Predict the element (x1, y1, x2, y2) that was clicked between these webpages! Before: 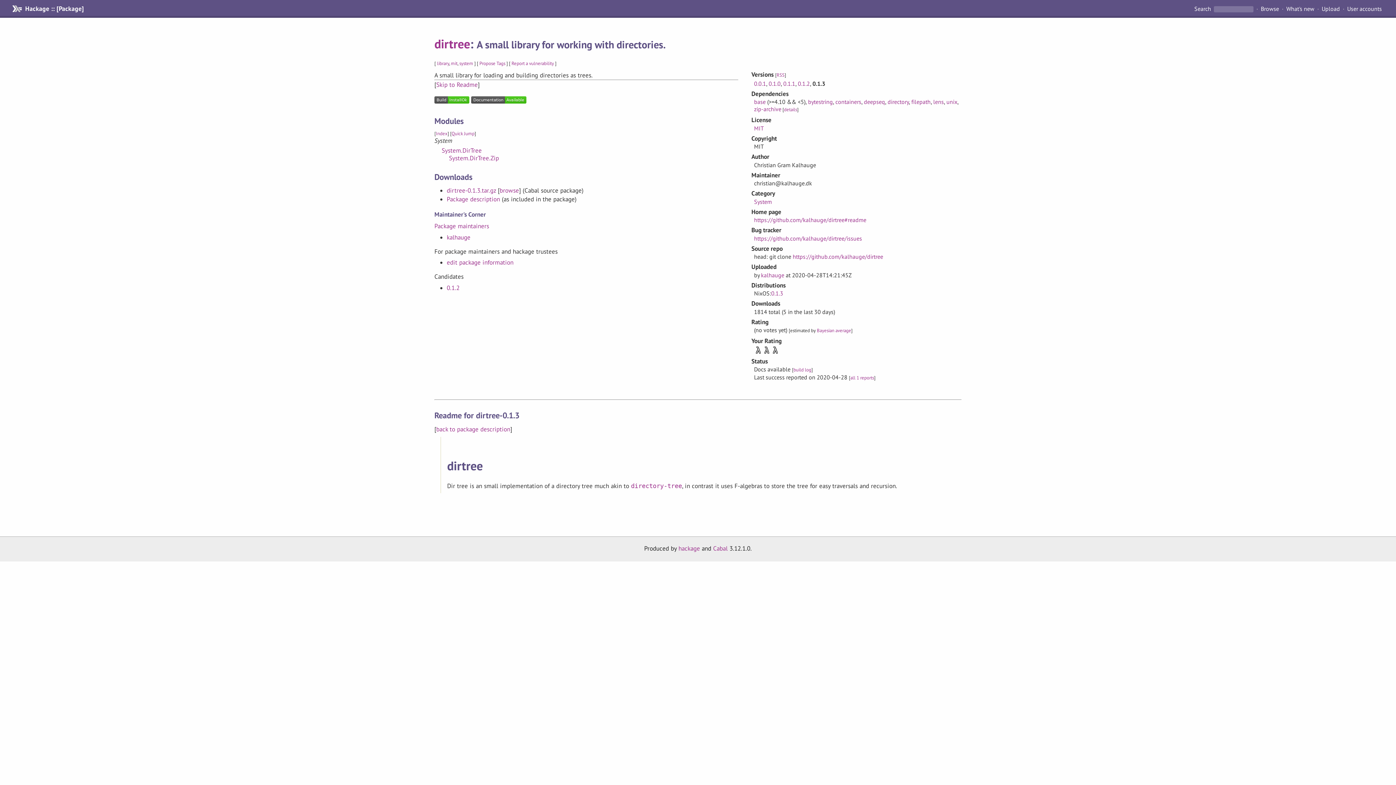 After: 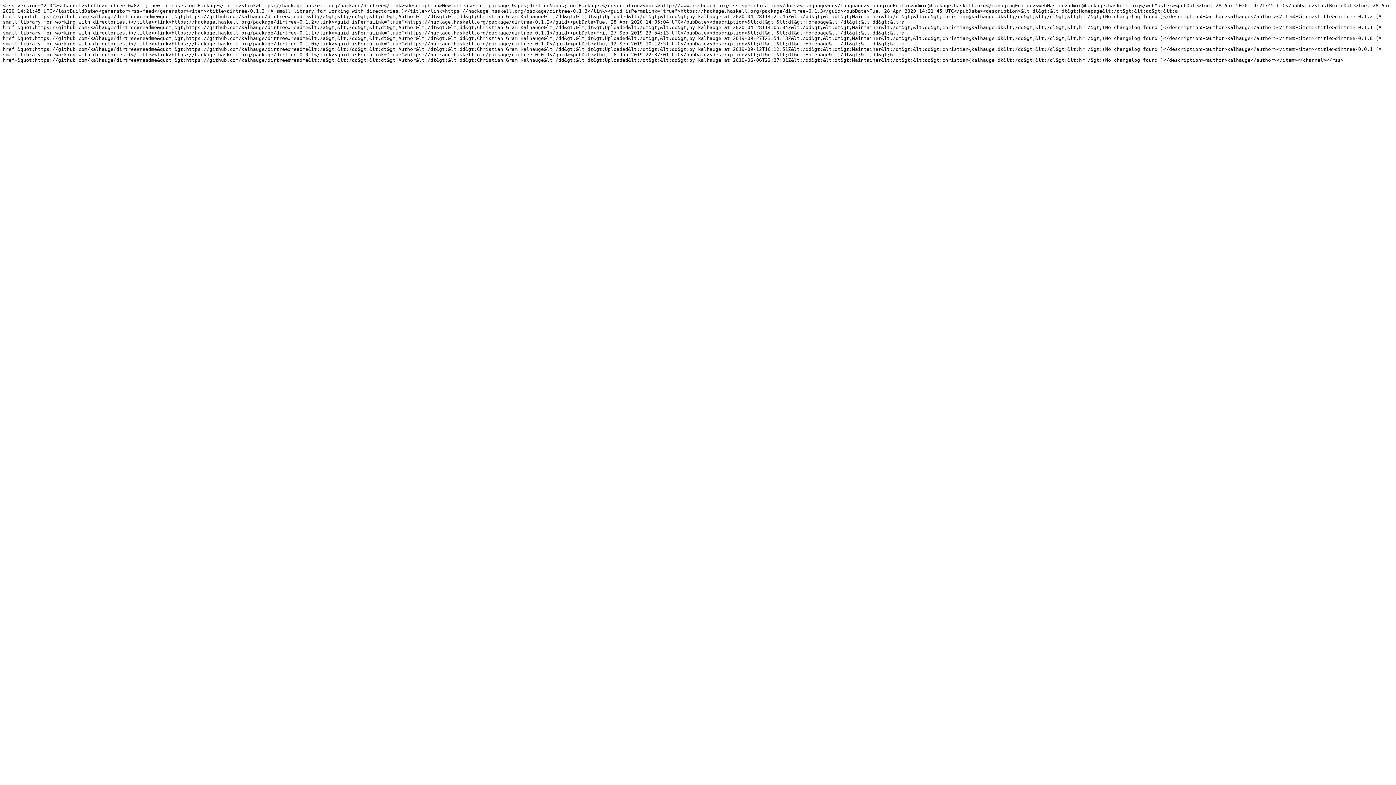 Action: label: RSS bbox: (776, 72, 784, 78)